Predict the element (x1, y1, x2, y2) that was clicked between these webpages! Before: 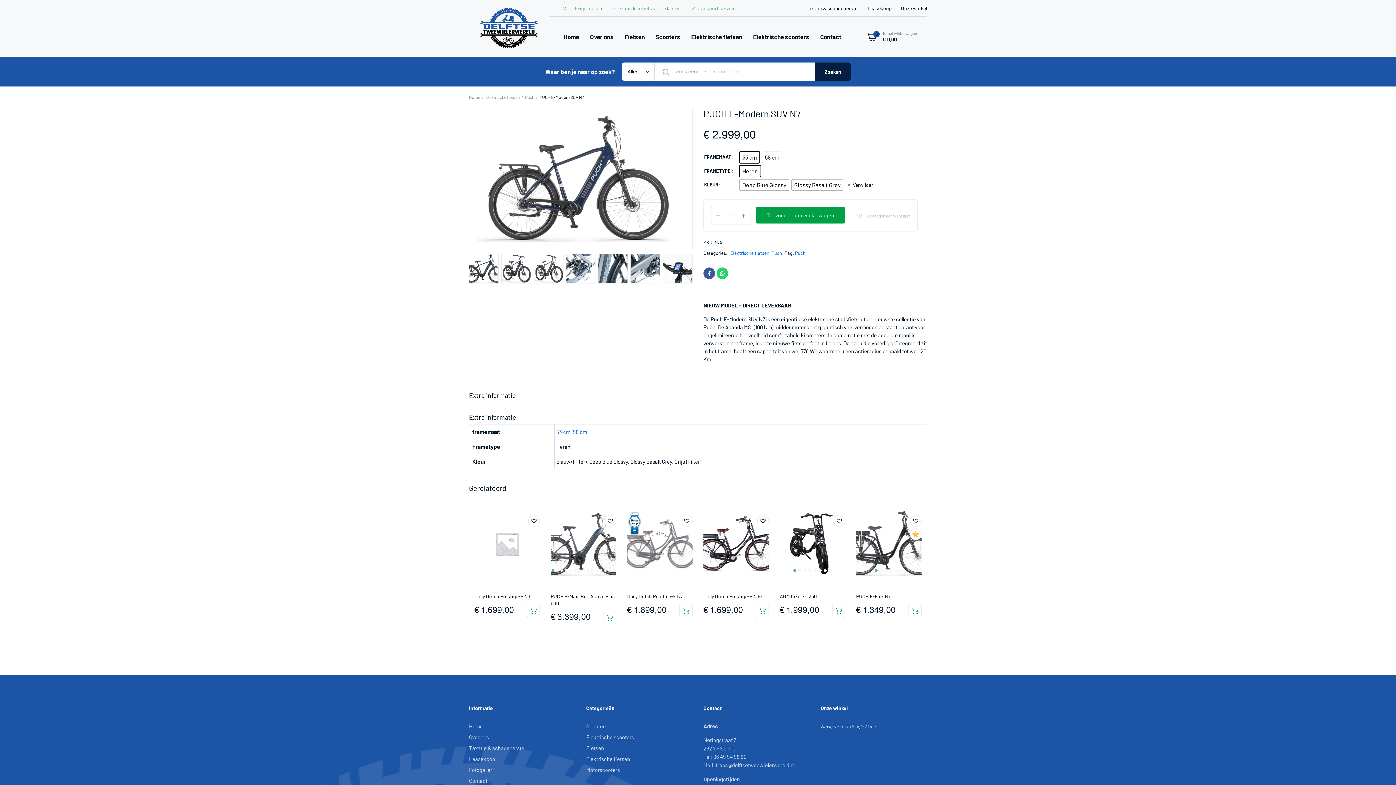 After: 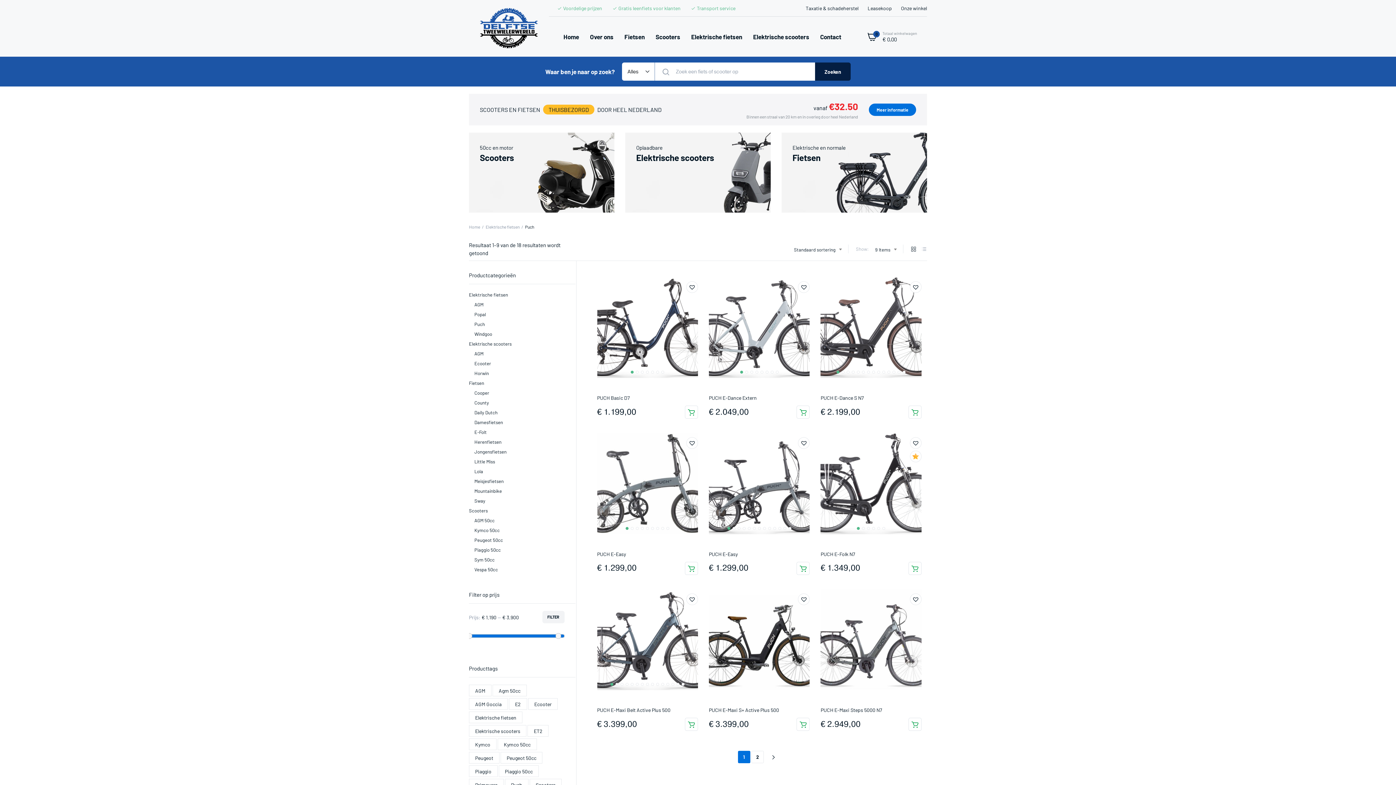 Action: bbox: (525, 94, 534, 99) label: Puch